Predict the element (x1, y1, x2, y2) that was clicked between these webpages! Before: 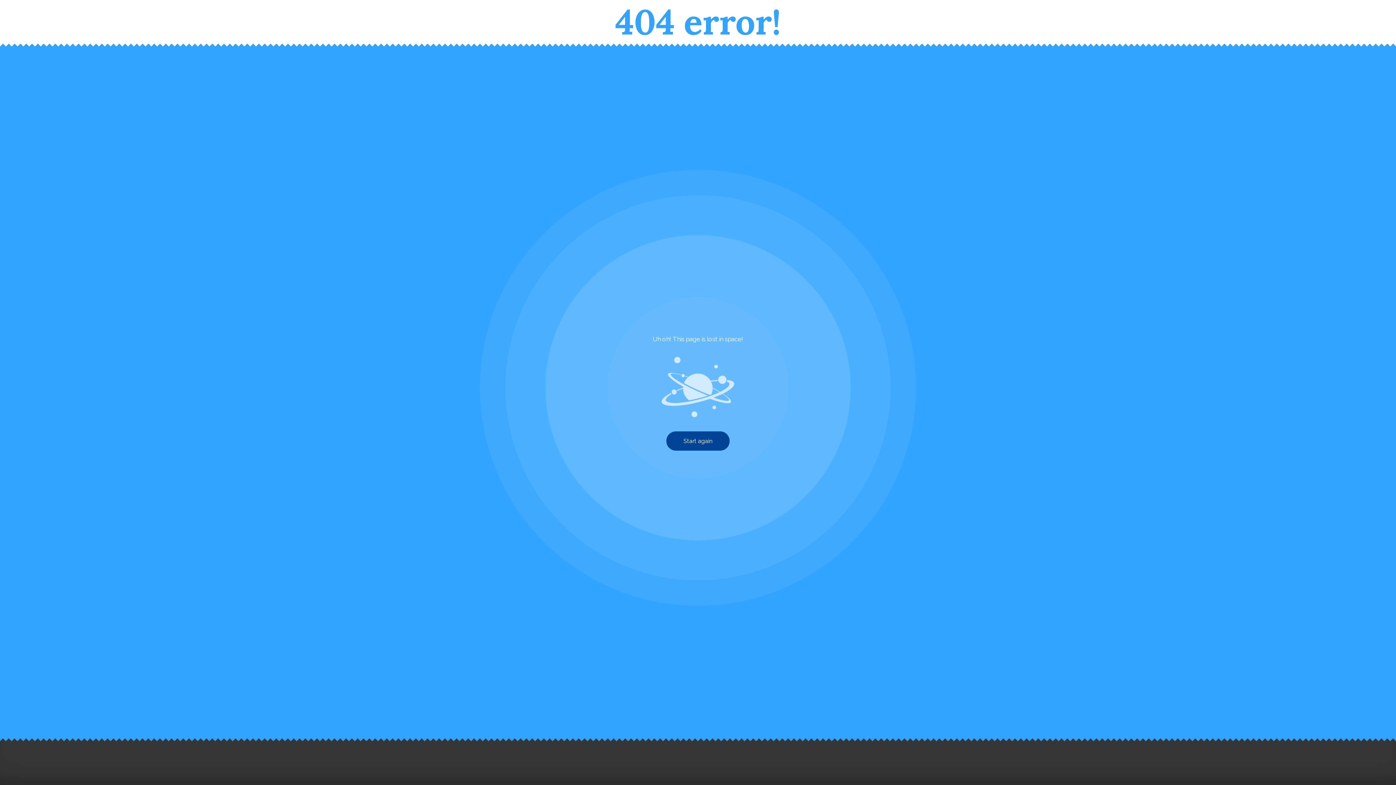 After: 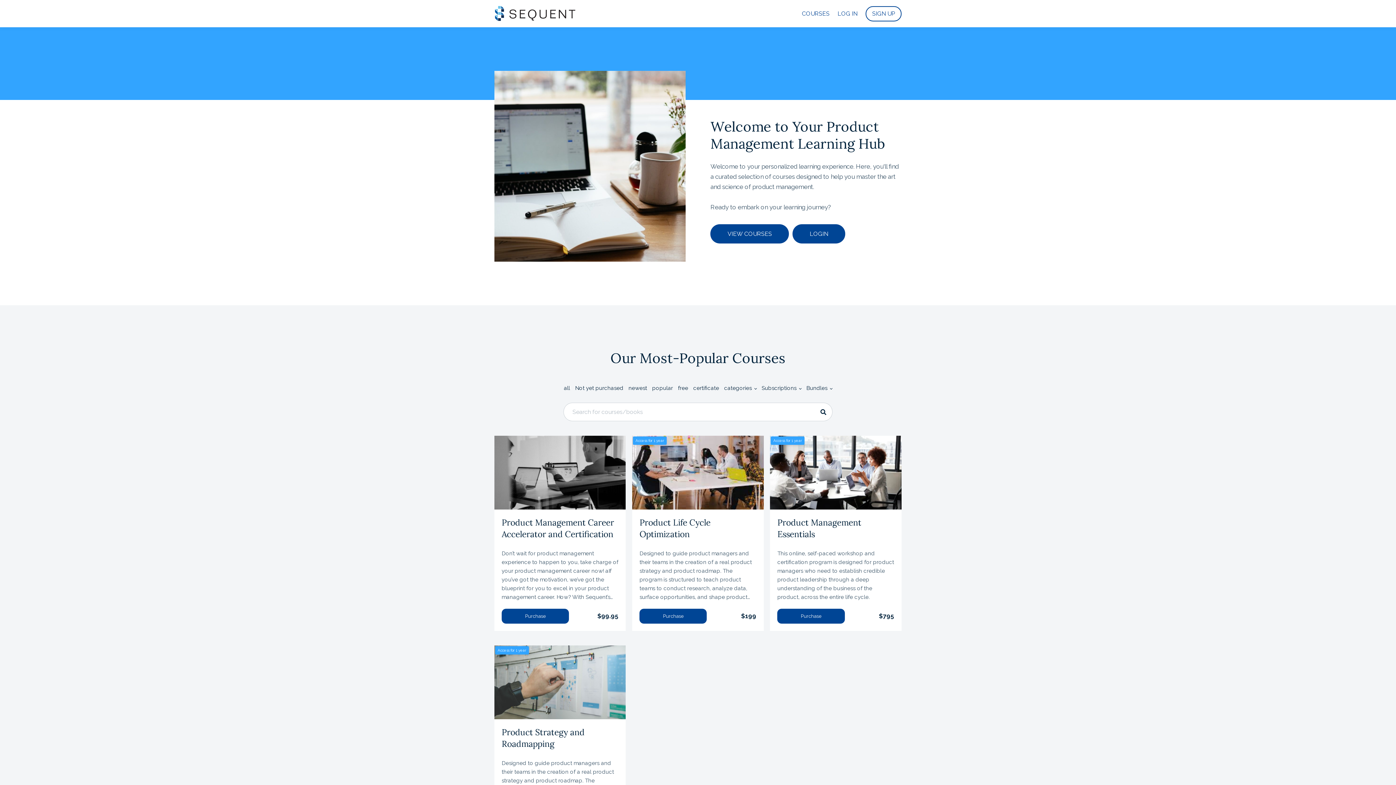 Action: bbox: (666, 431, 729, 450) label: Start again